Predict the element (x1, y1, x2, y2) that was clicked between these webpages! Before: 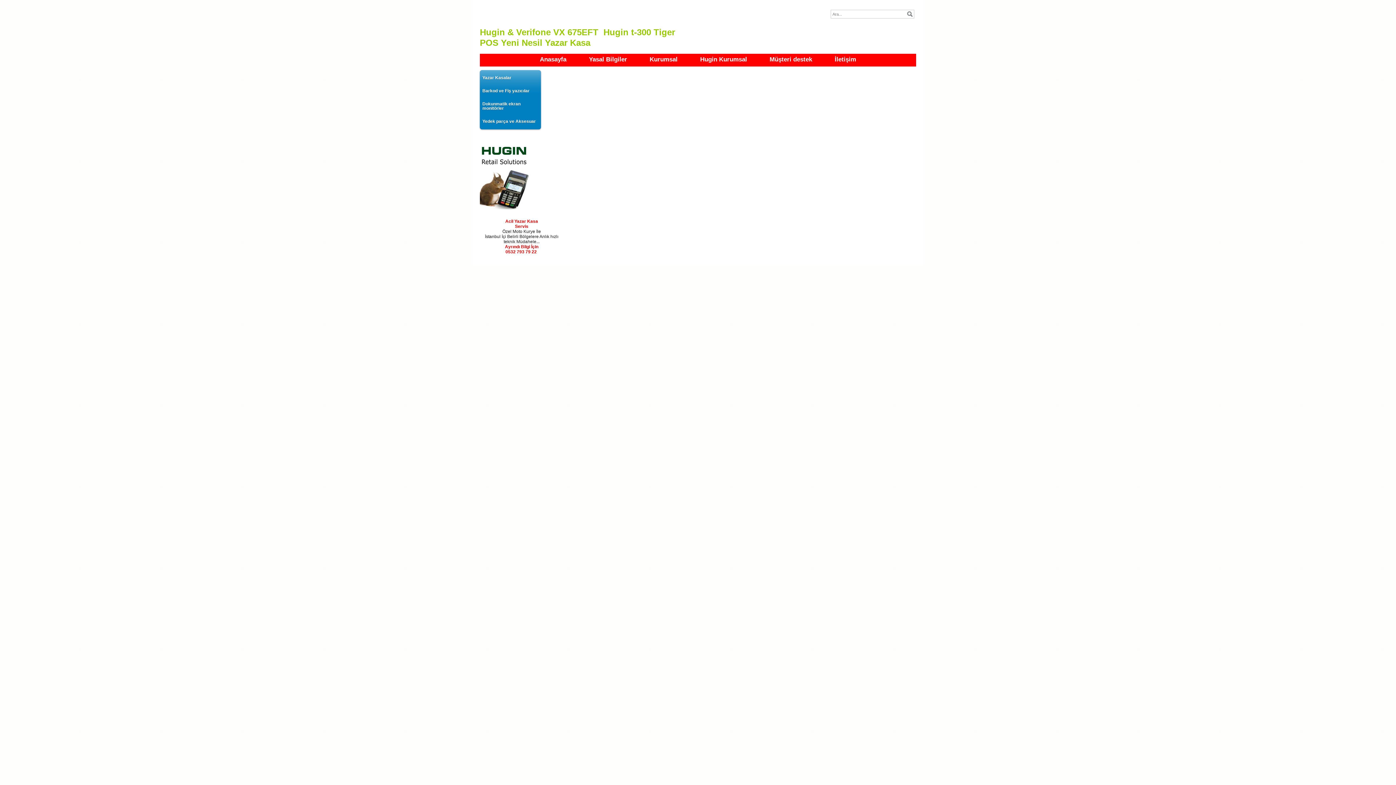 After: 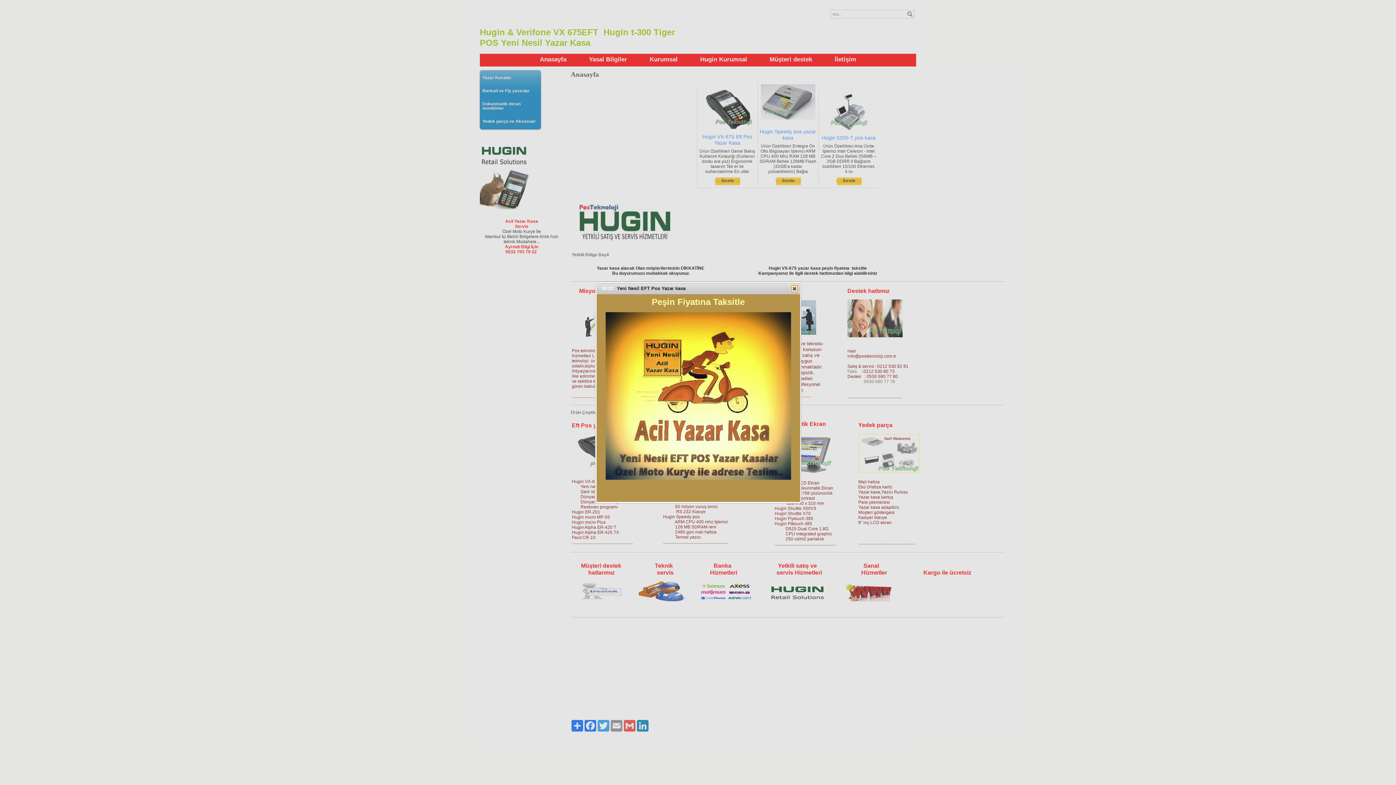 Action: bbox: (528, 53, 577, 65) label: Anasayfa